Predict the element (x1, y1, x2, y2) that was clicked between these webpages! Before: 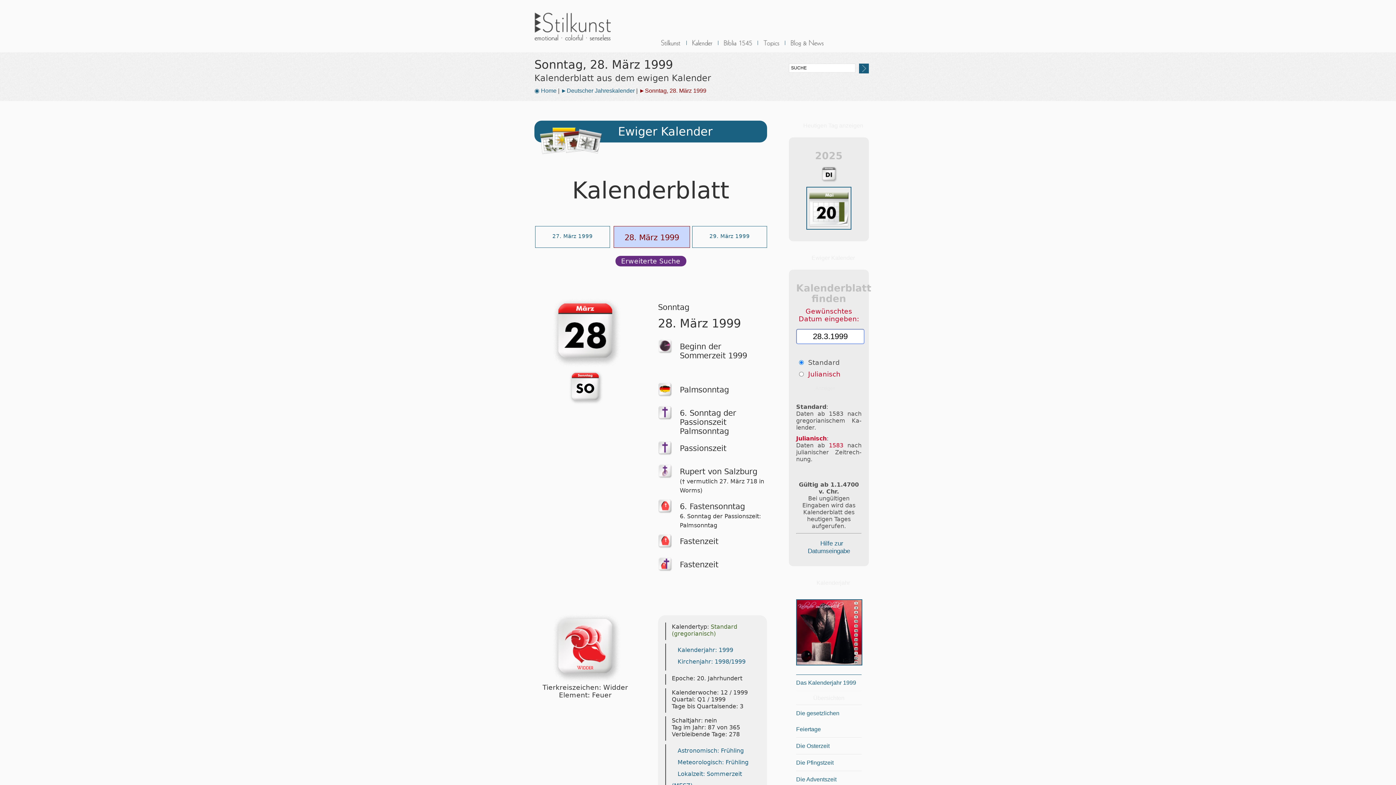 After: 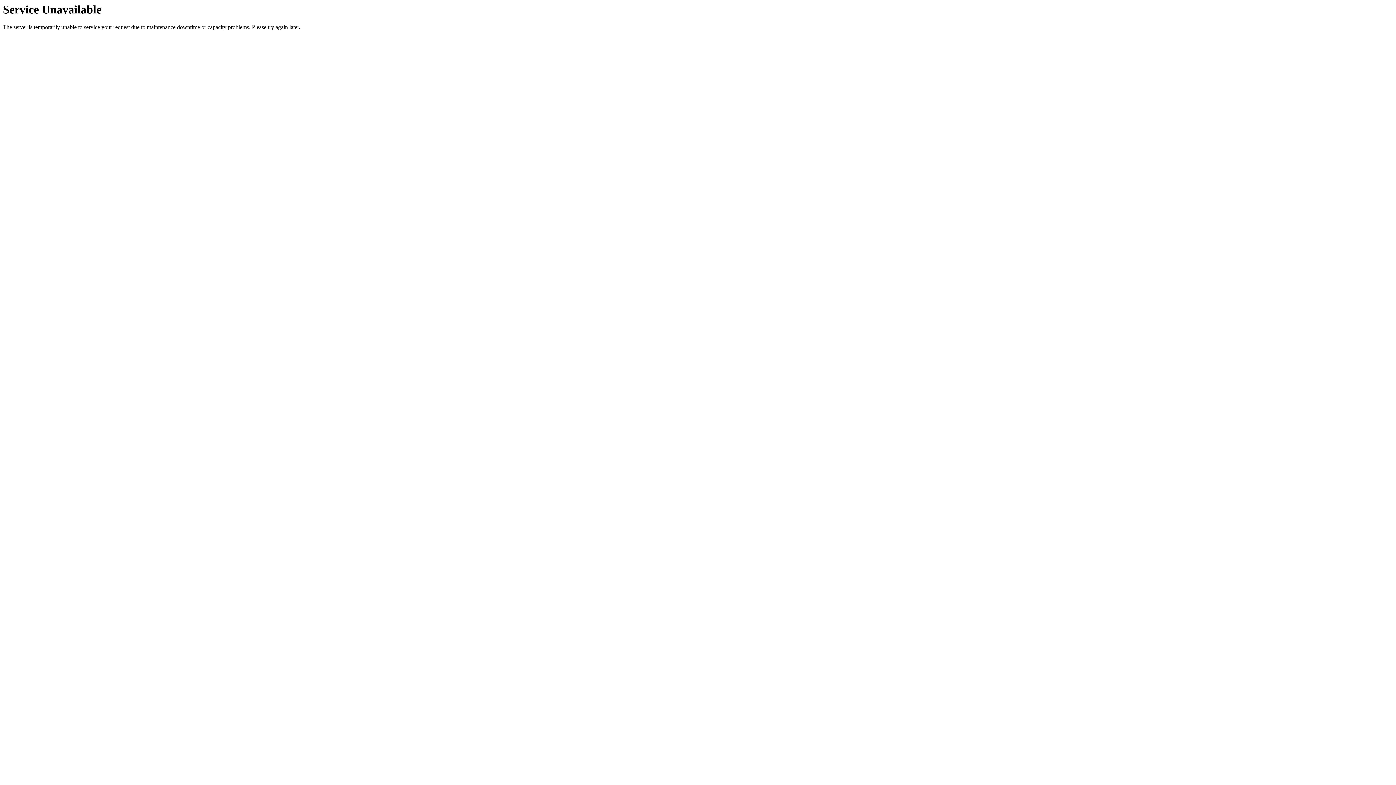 Action: label: ◉ Home bbox: (534, 87, 556, 93)